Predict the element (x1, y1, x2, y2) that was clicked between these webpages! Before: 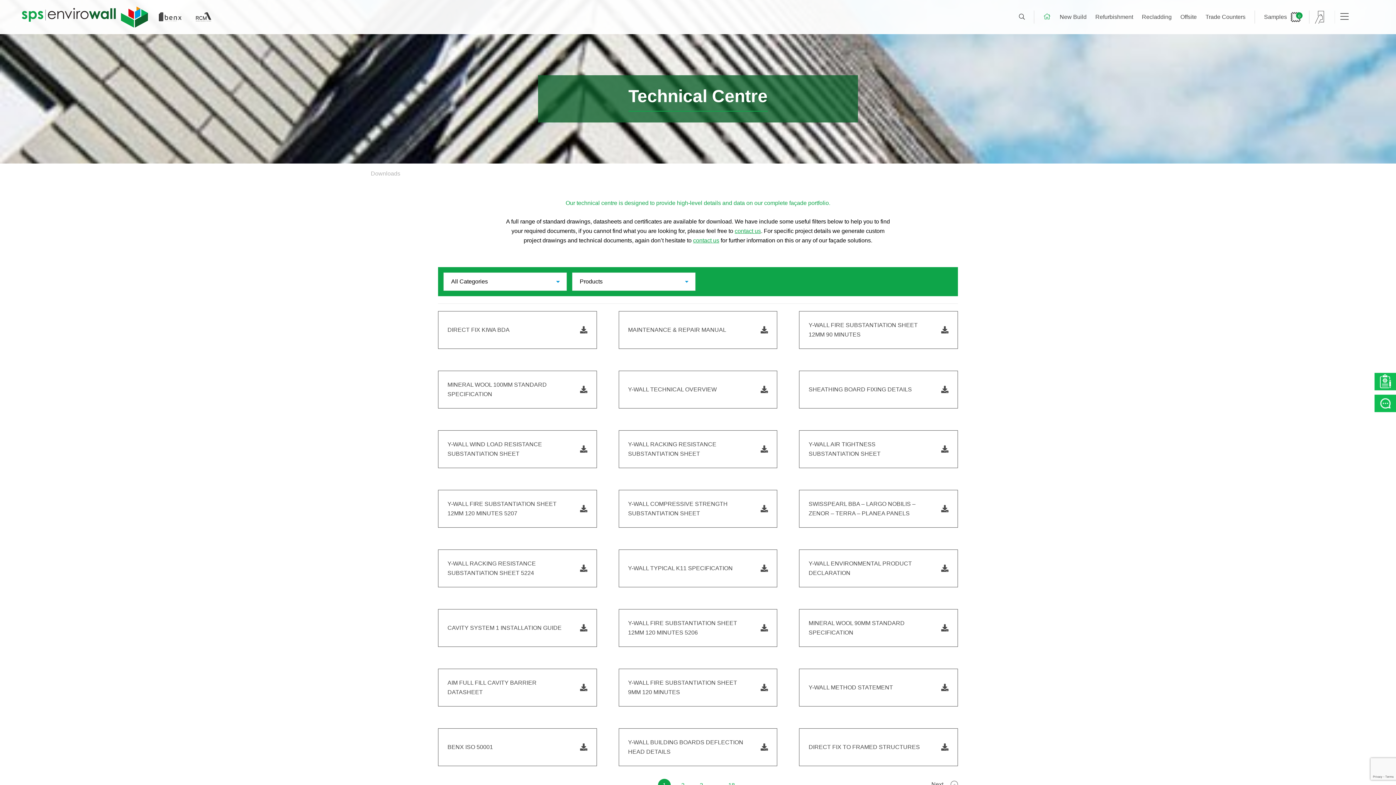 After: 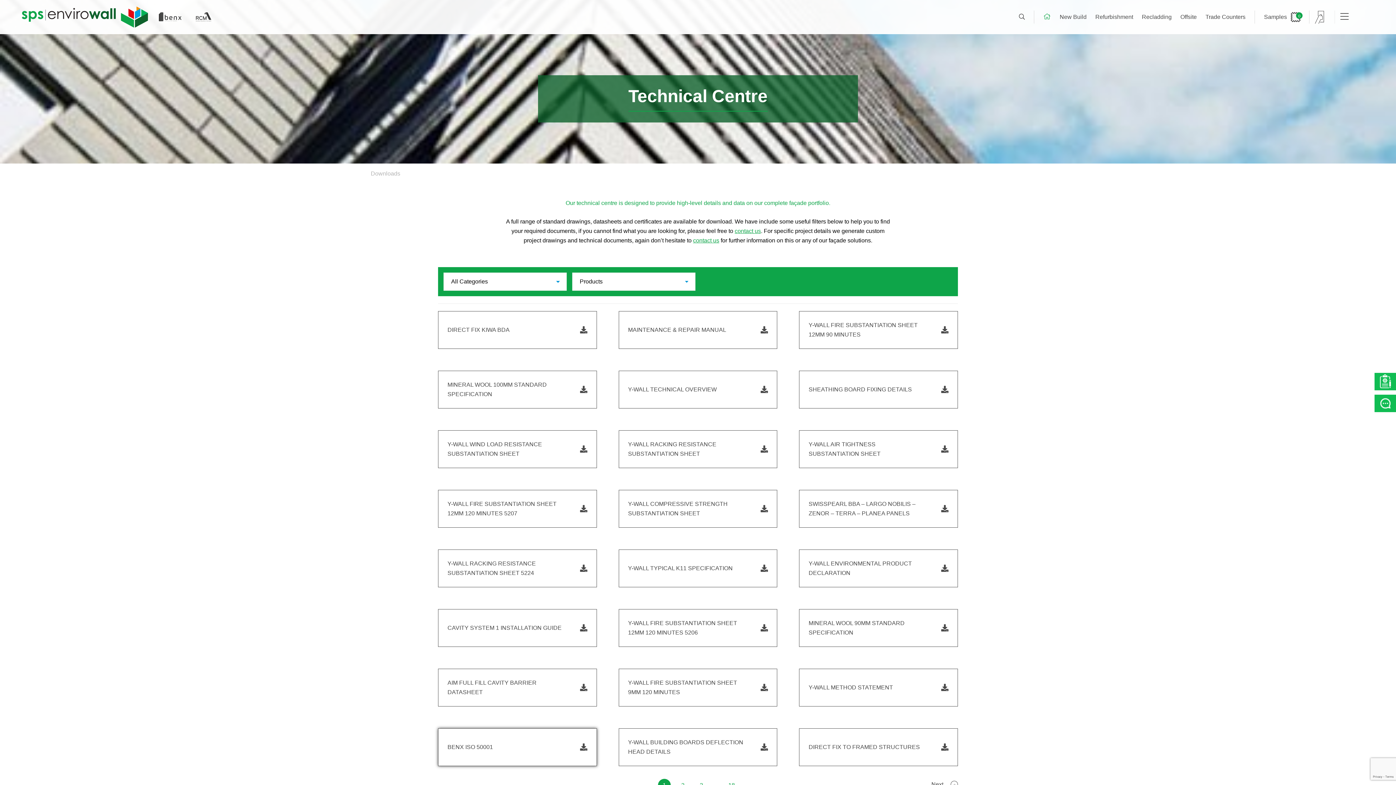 Action: label: BENX ISO 50001 bbox: (438, 728, 596, 766)